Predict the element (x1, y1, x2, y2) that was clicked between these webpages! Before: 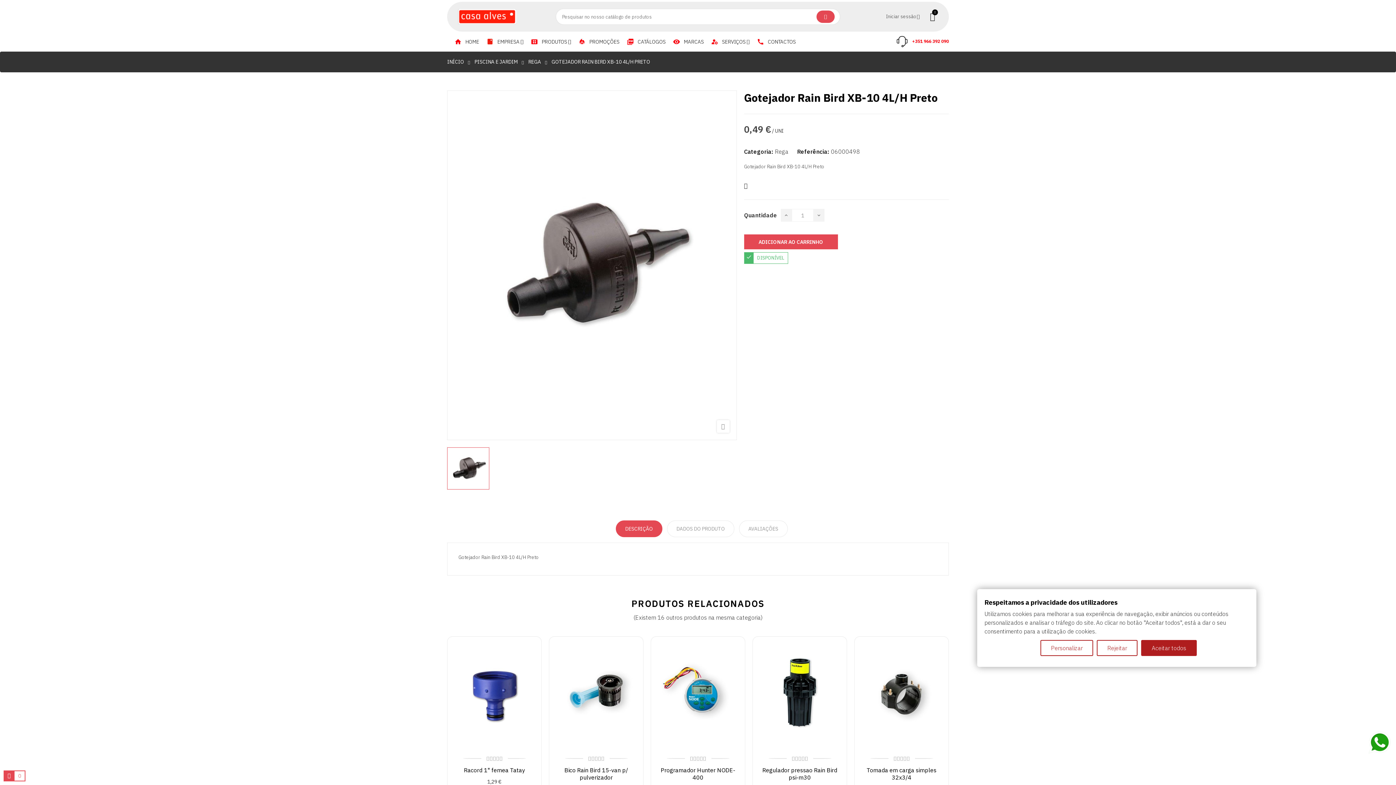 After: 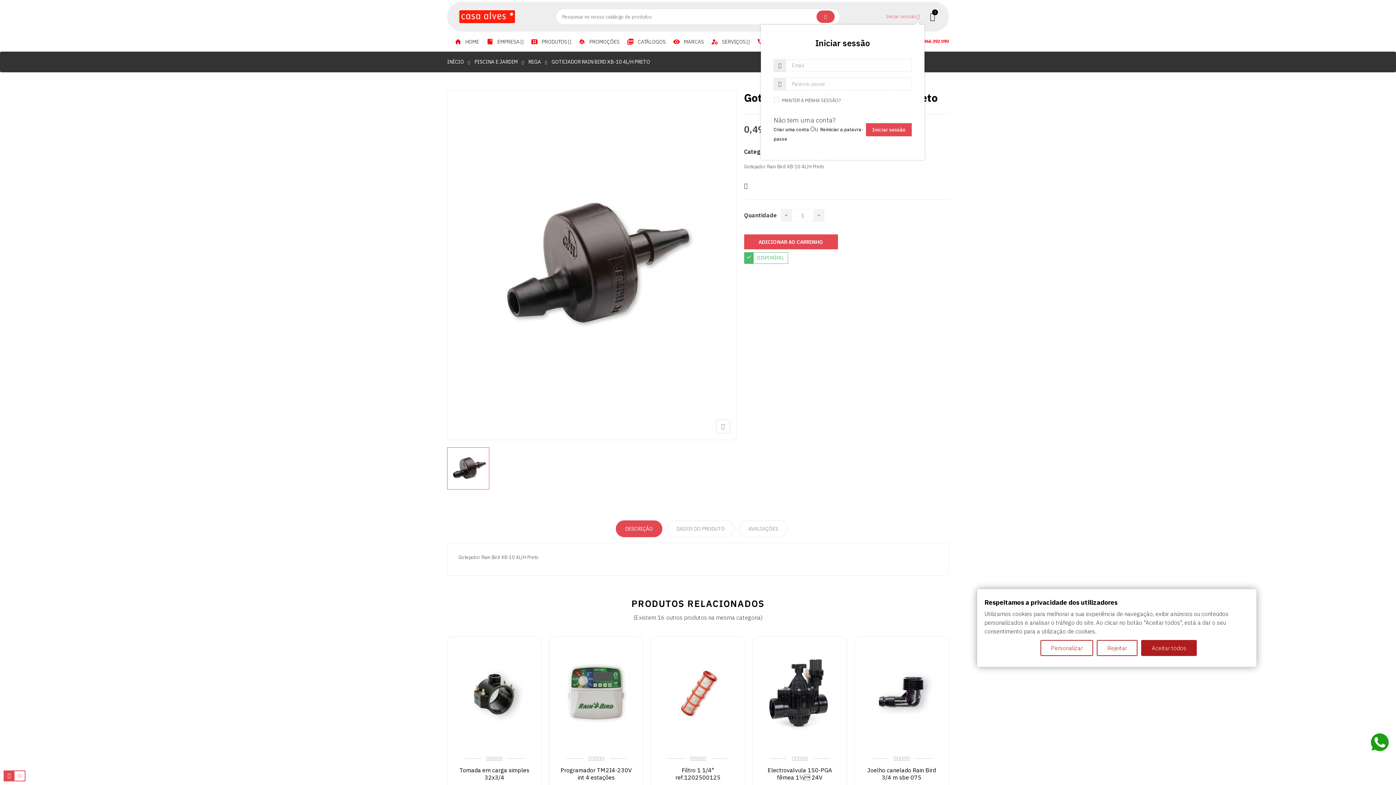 Action: bbox: (886, 12, 924, 21) label: Iniciar sessão